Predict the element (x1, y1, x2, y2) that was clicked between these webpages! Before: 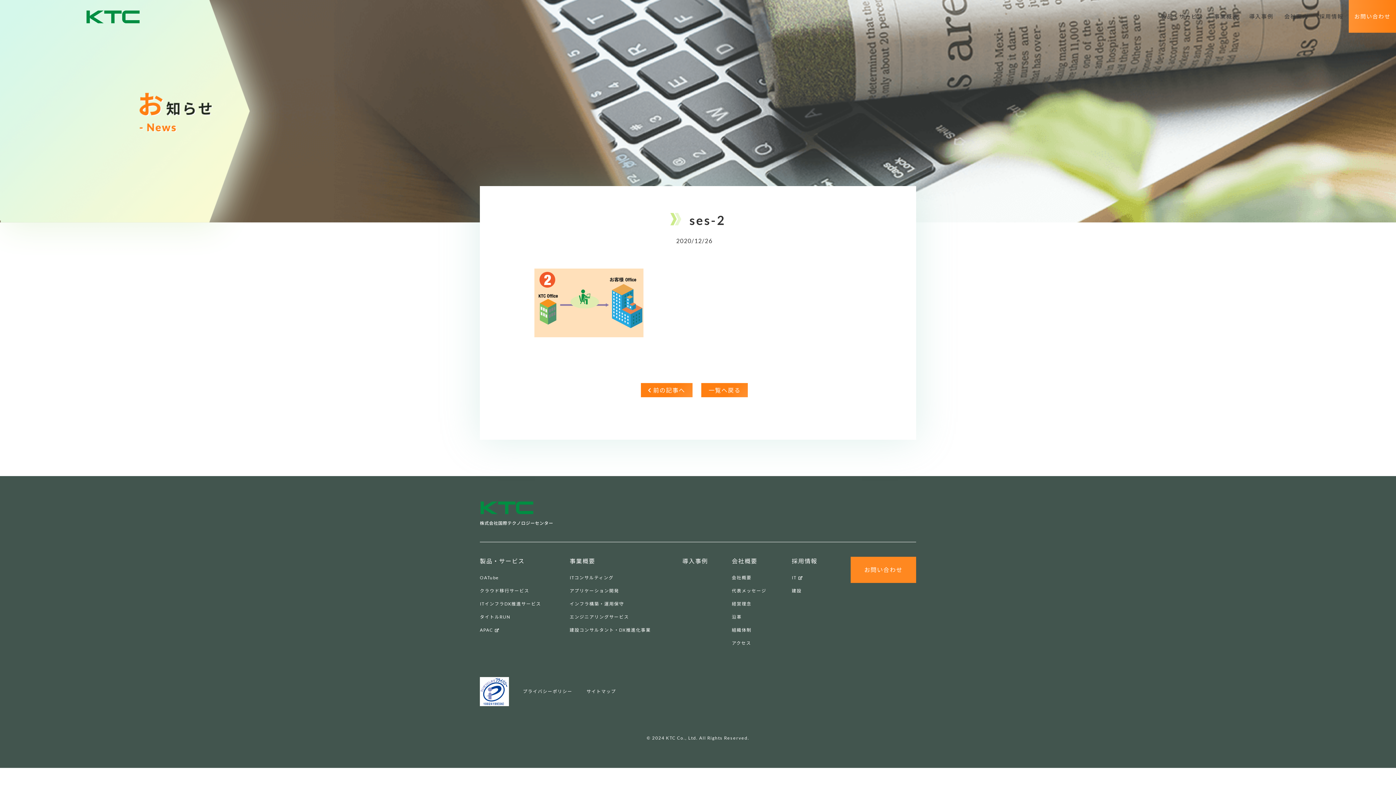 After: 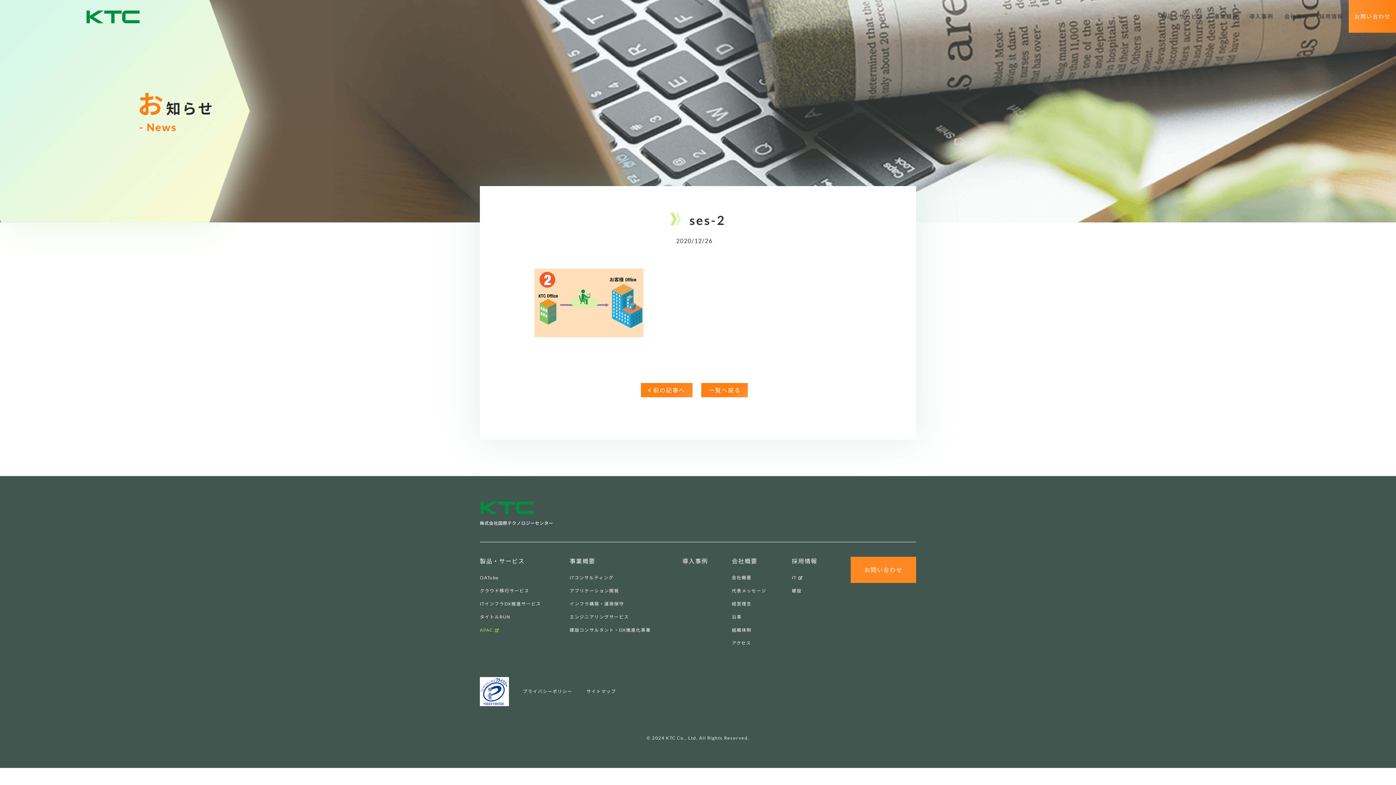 Action: bbox: (480, 627, 499, 633) label: APAC